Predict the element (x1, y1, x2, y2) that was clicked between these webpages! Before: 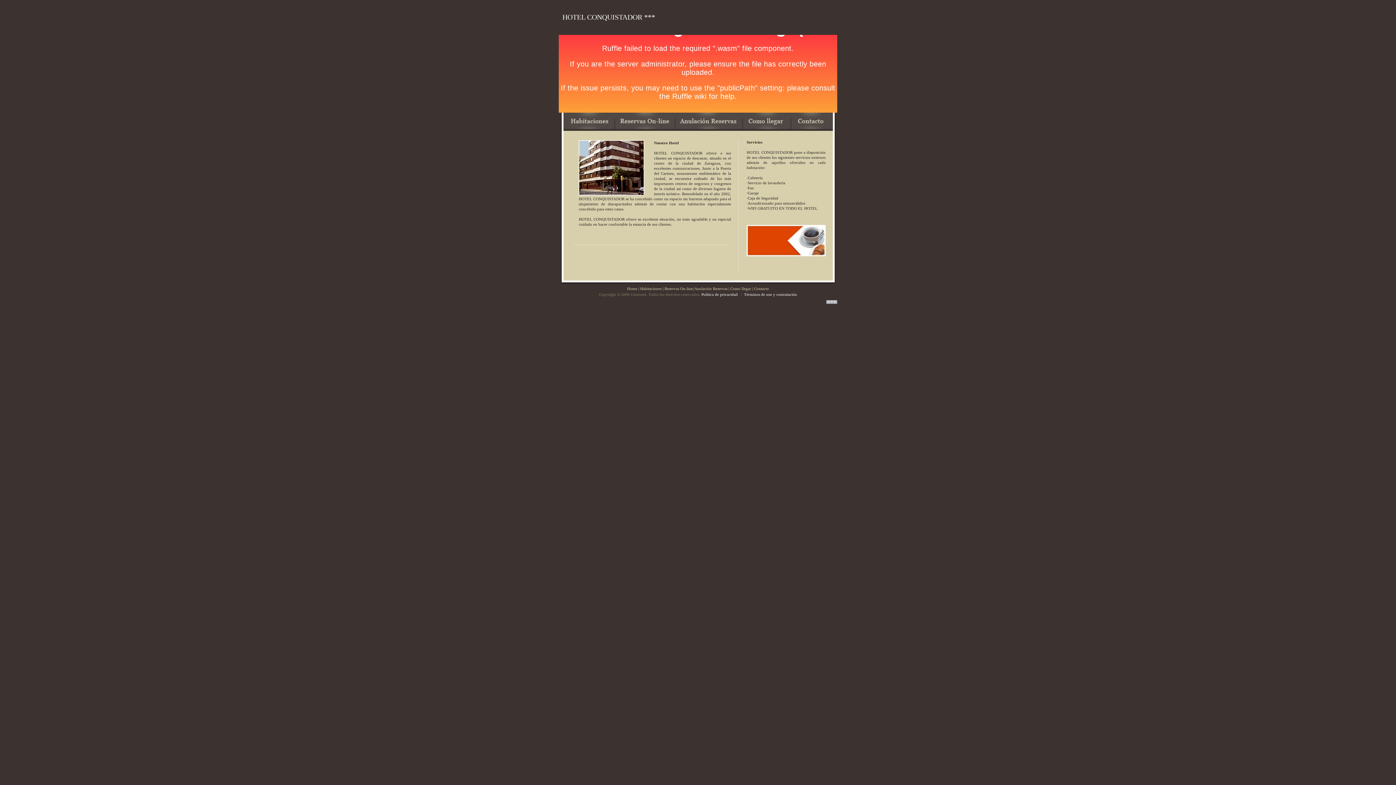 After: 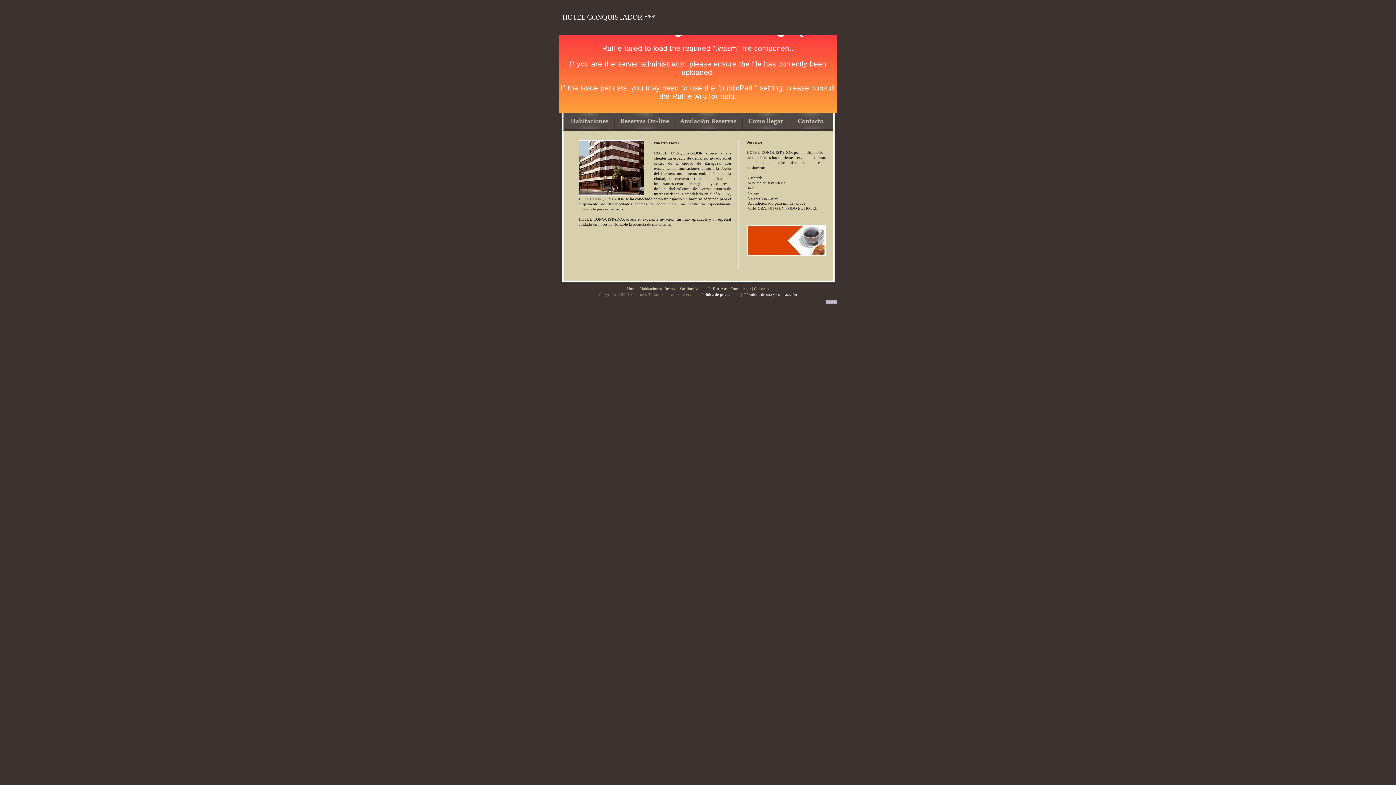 Action: bbox: (746, 252, 825, 257)